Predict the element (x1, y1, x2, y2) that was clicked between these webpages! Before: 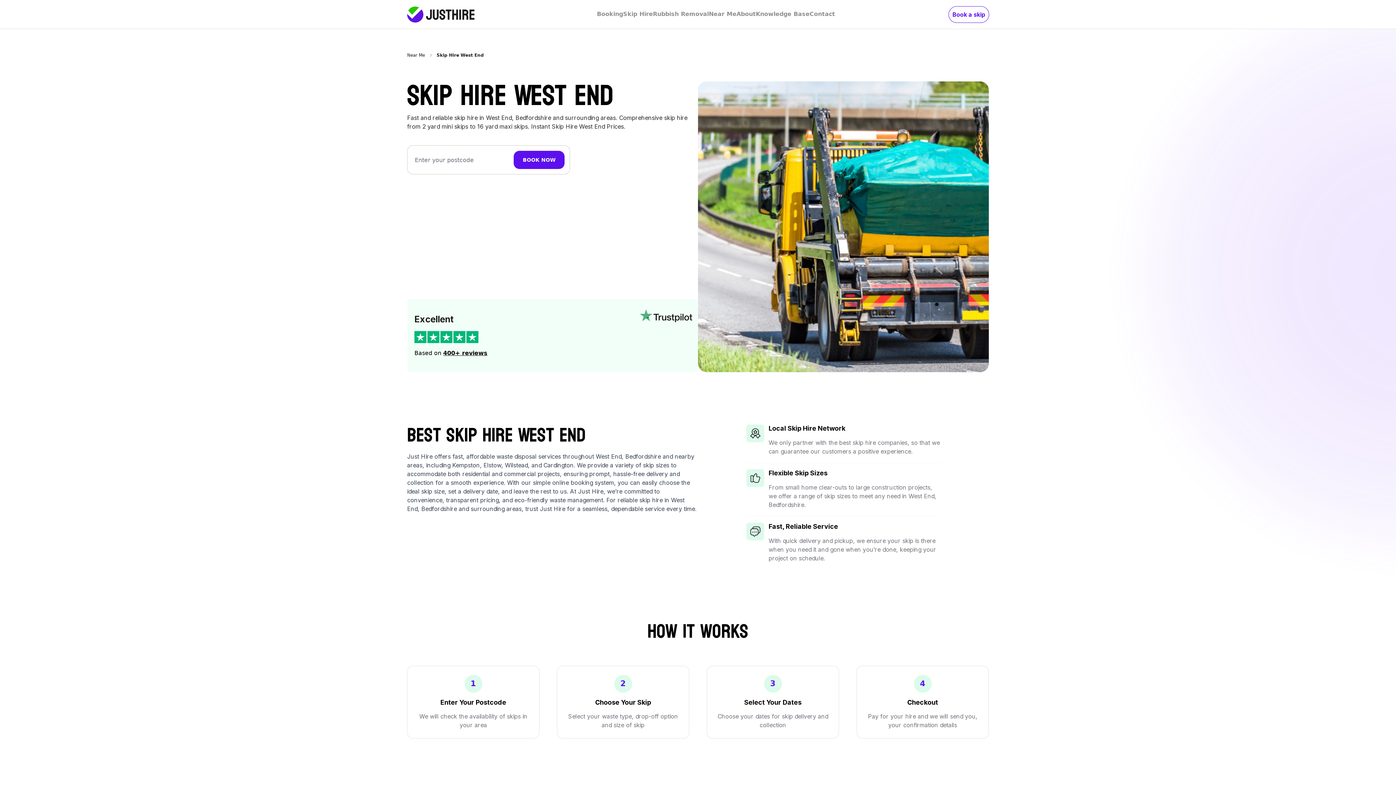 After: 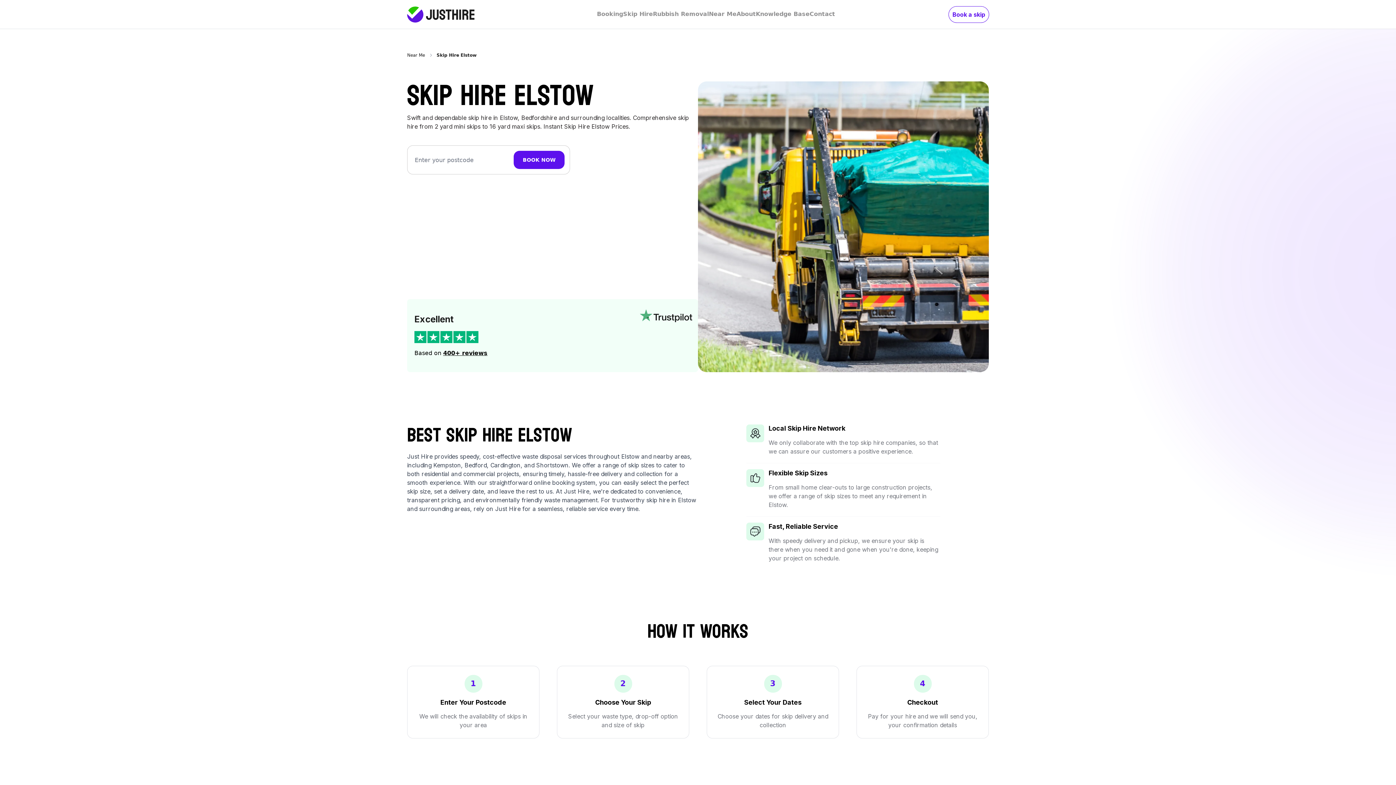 Action: bbox: (483, 461, 501, 469) label: Elstow